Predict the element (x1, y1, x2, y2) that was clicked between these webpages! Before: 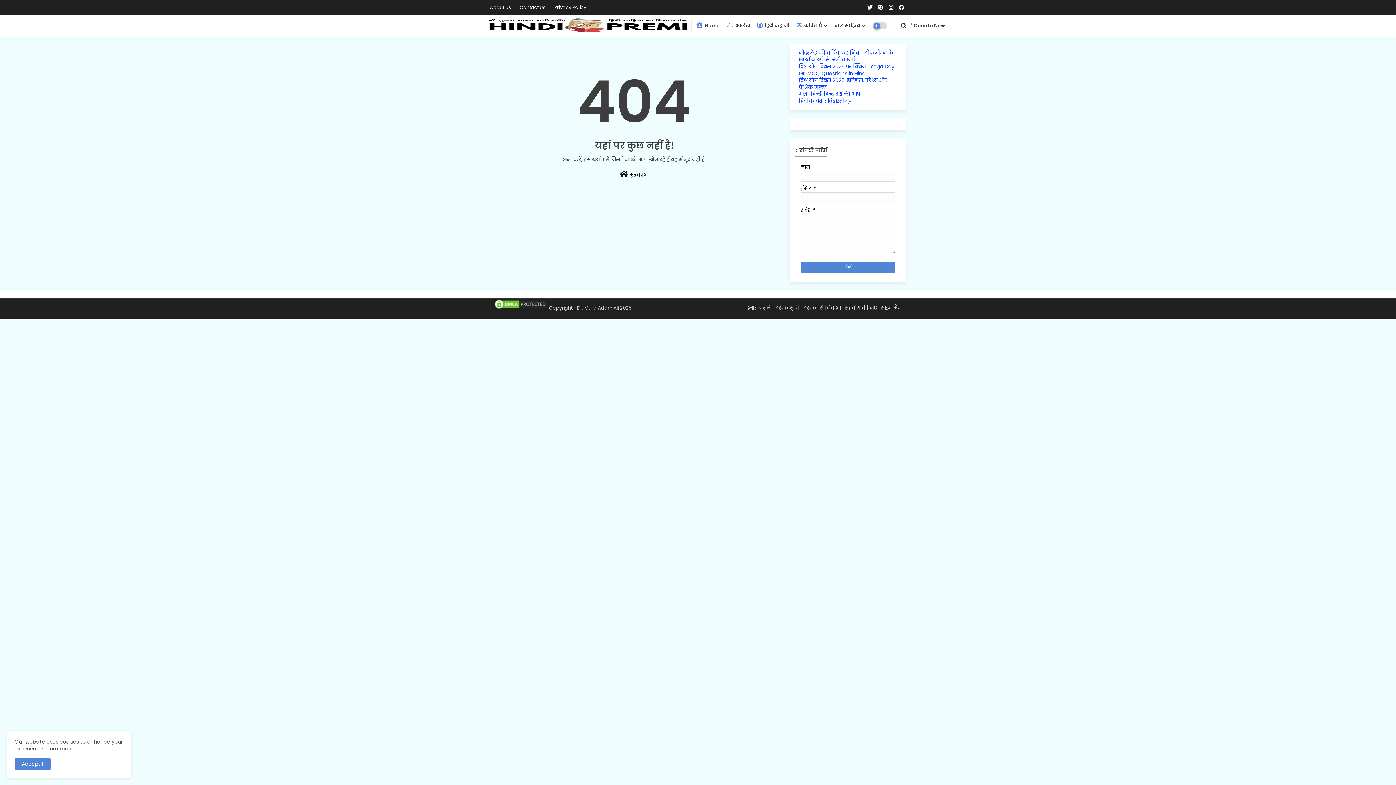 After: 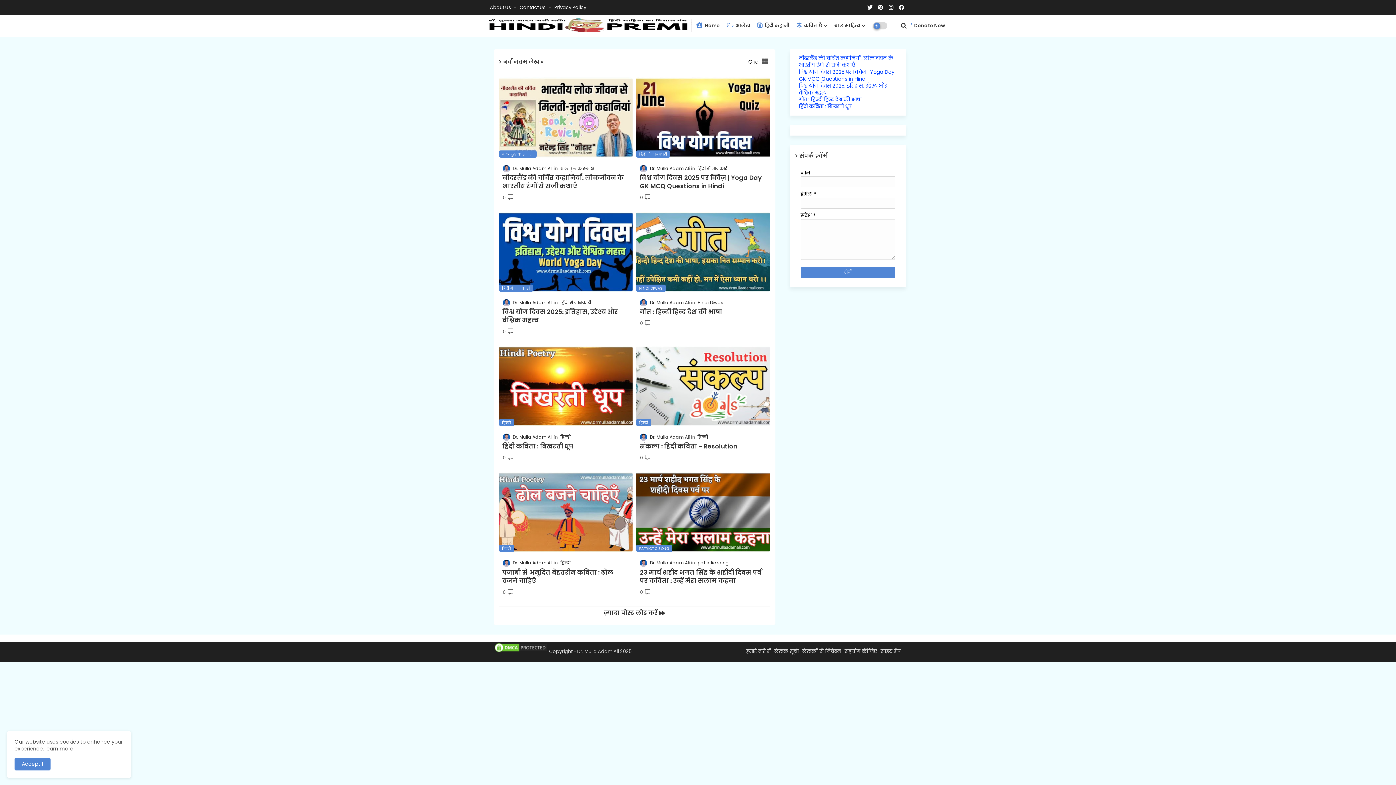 Action: bbox: (483, 17, 692, 32)